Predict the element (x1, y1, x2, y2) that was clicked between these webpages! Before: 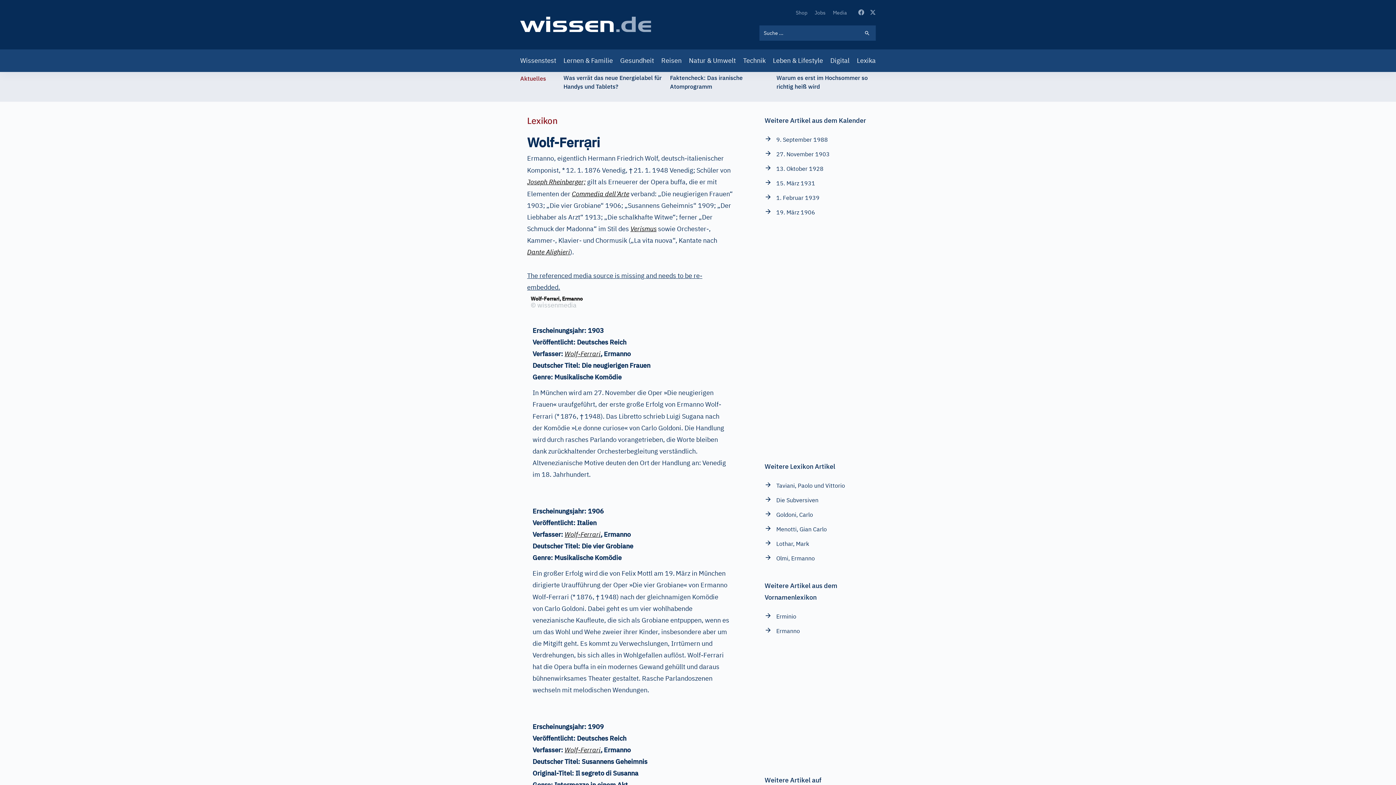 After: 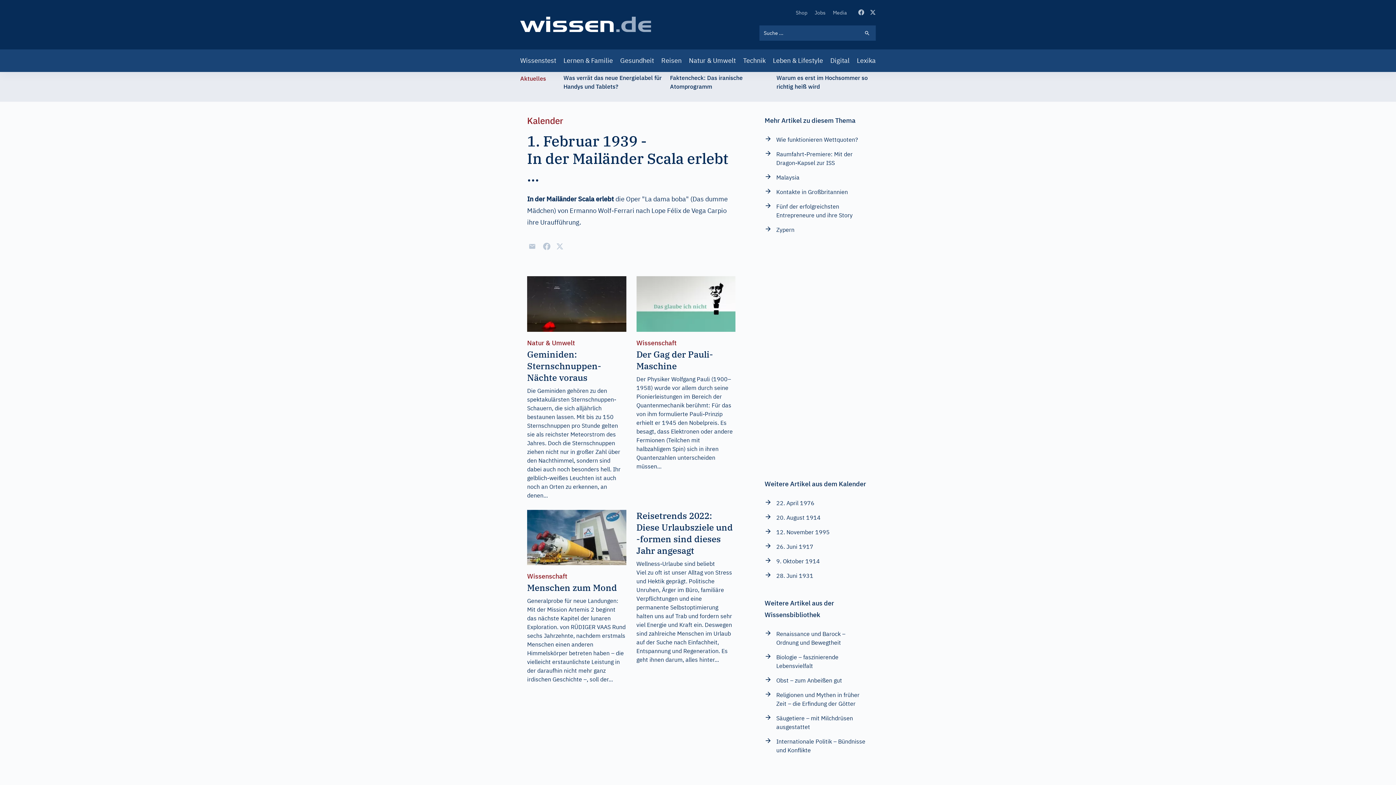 Action: bbox: (764, 193, 819, 202) label: 1. Februar 1939